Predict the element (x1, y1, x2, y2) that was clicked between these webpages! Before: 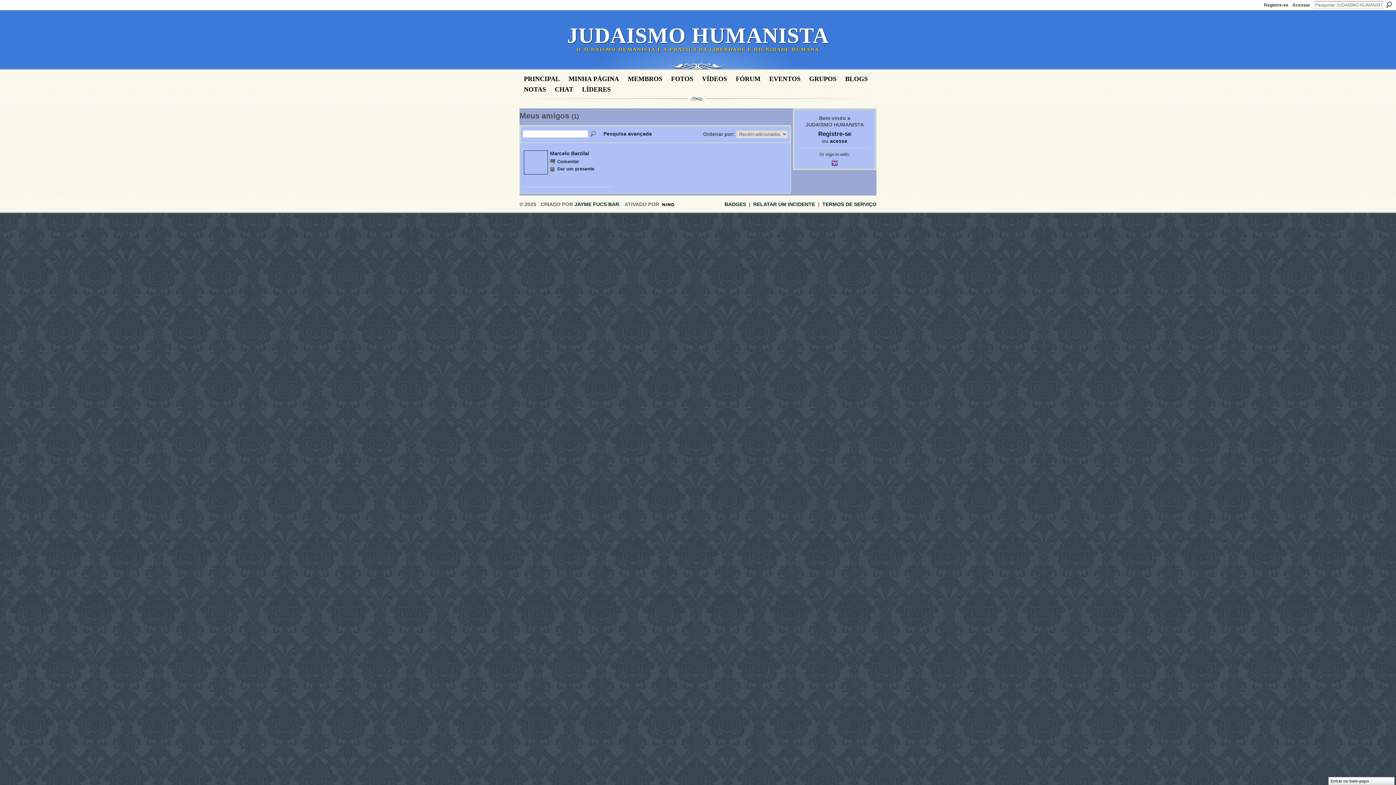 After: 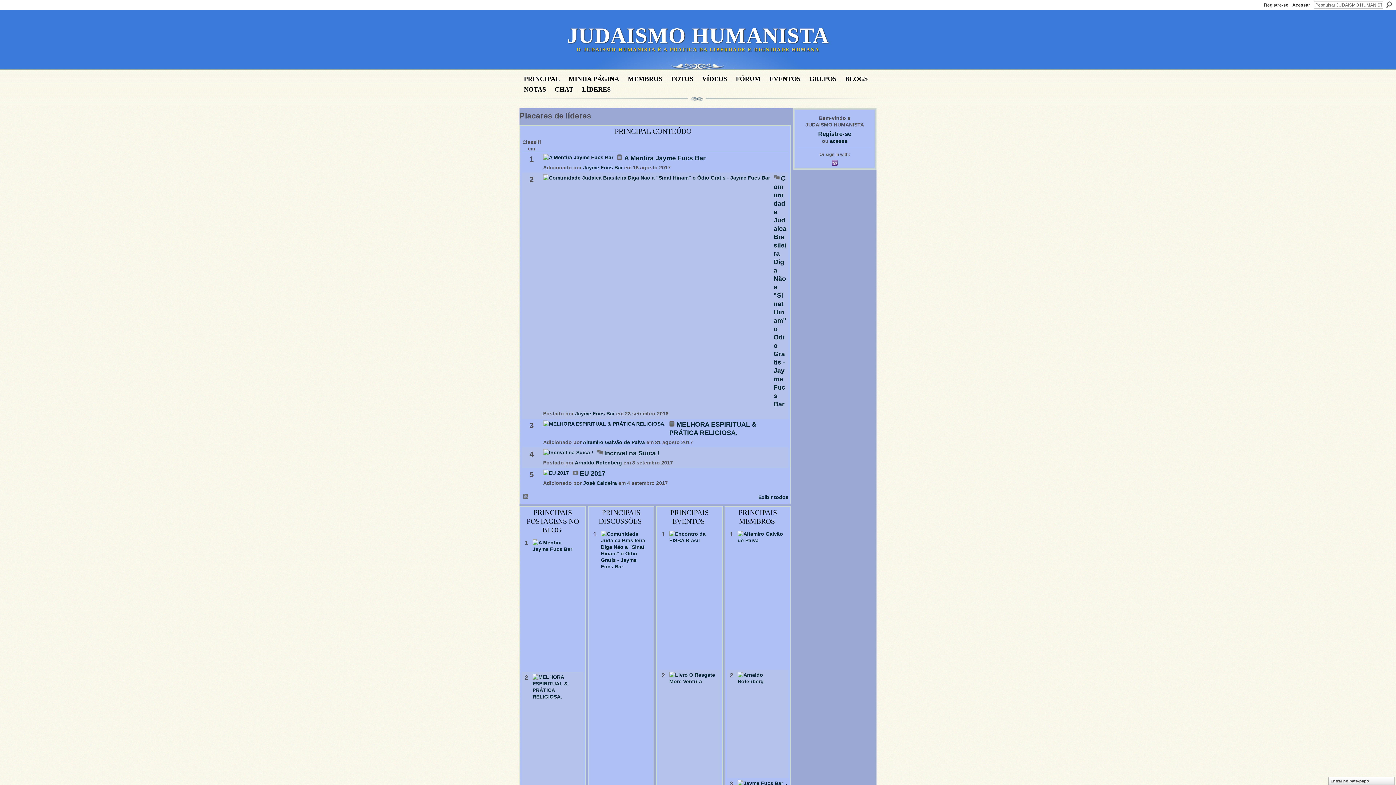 Action: bbox: (582, 85, 610, 93) label: LÍDERES